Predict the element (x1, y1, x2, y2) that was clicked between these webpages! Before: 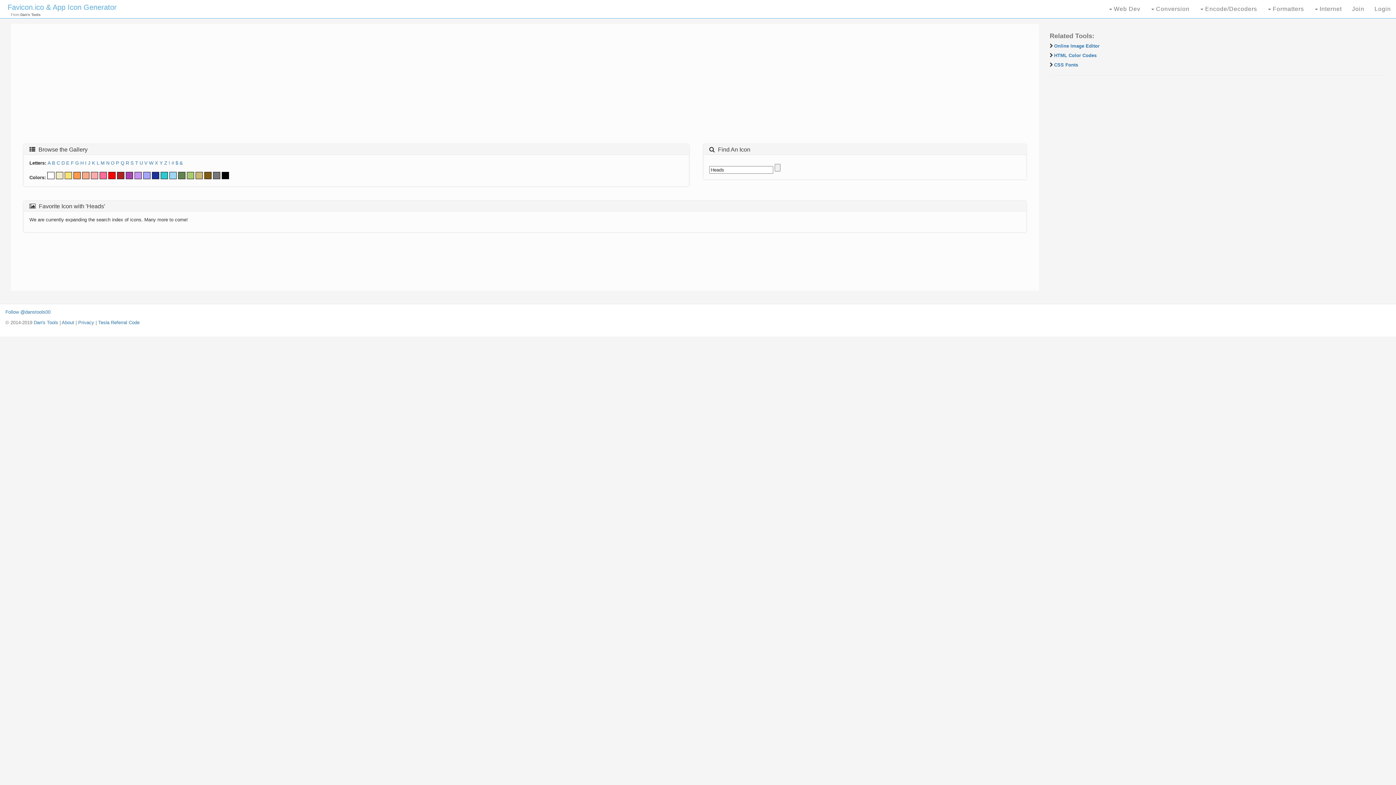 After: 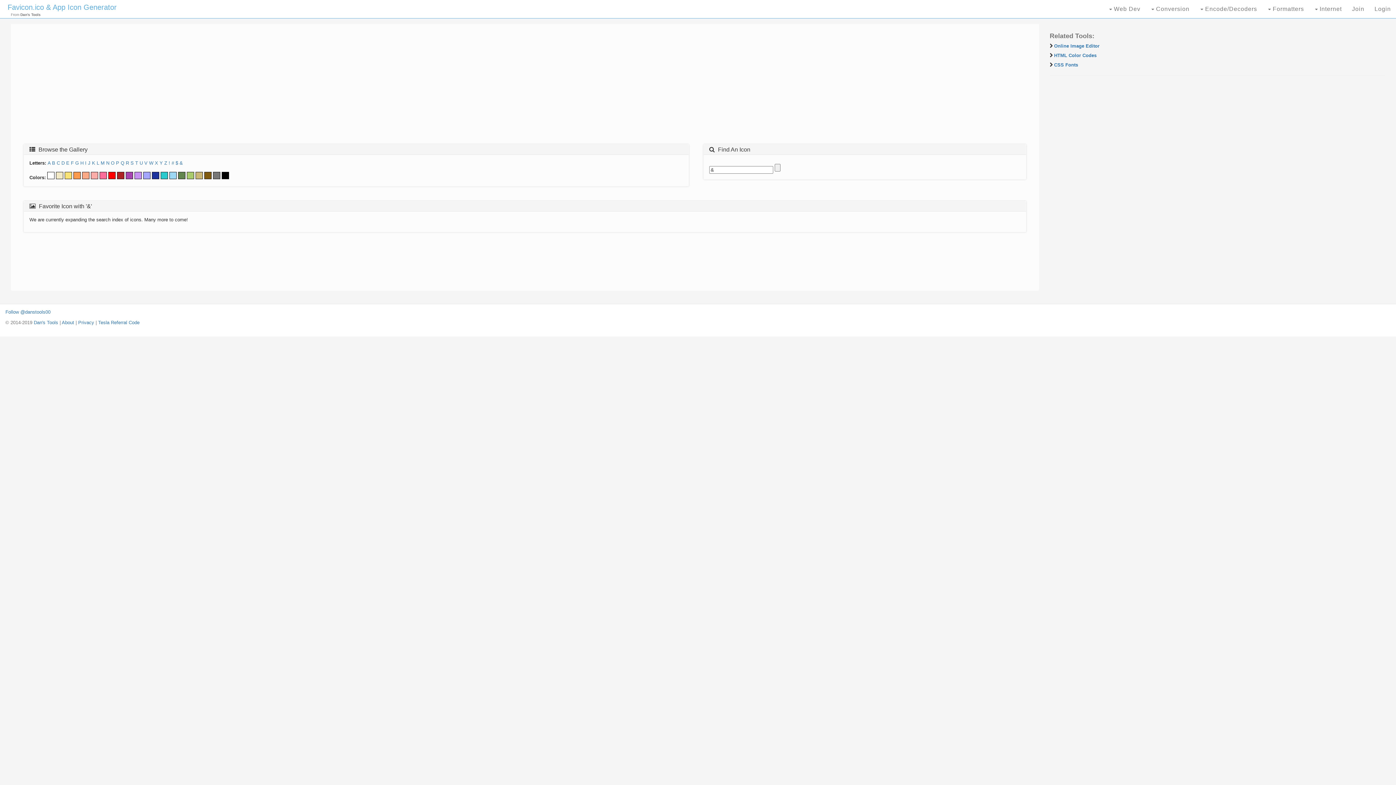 Action: bbox: (179, 160, 182, 165) label: &